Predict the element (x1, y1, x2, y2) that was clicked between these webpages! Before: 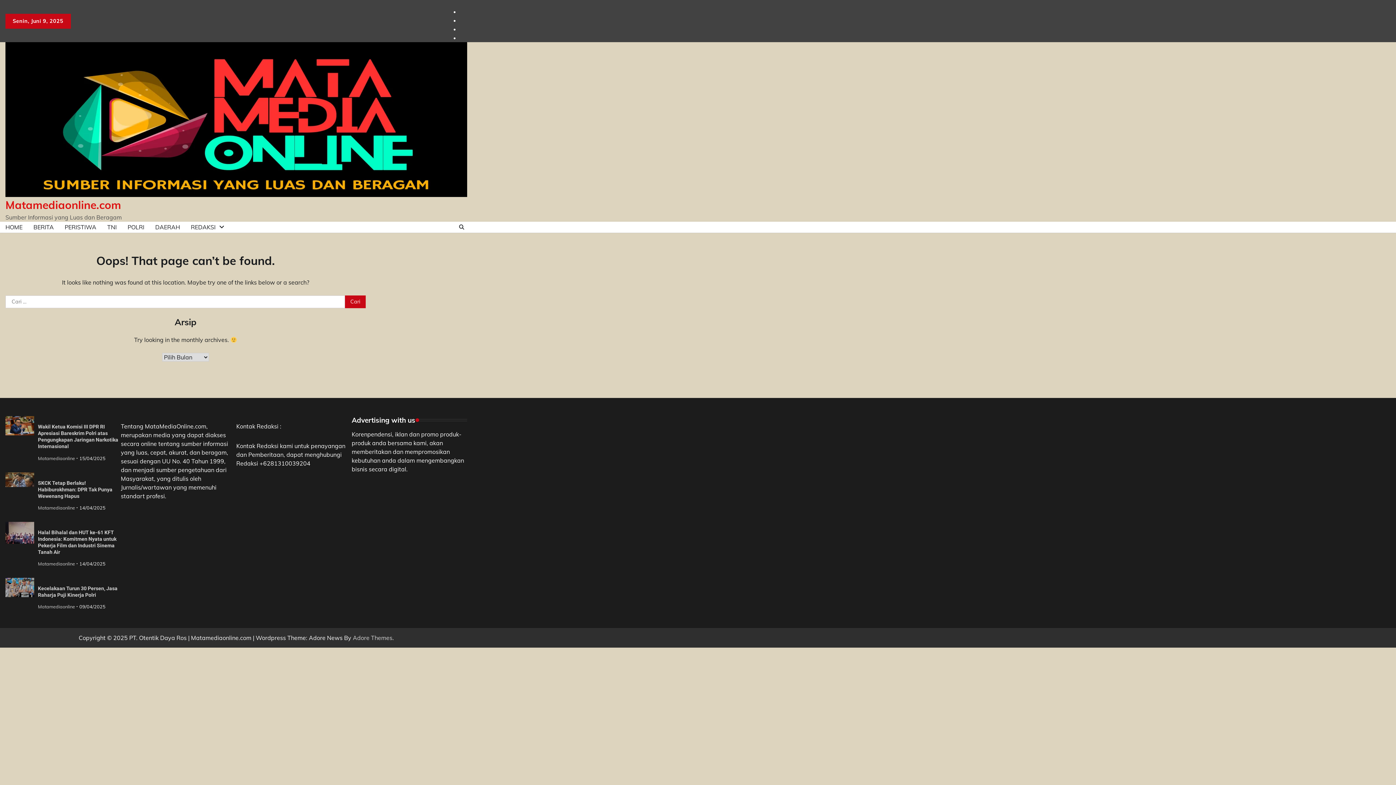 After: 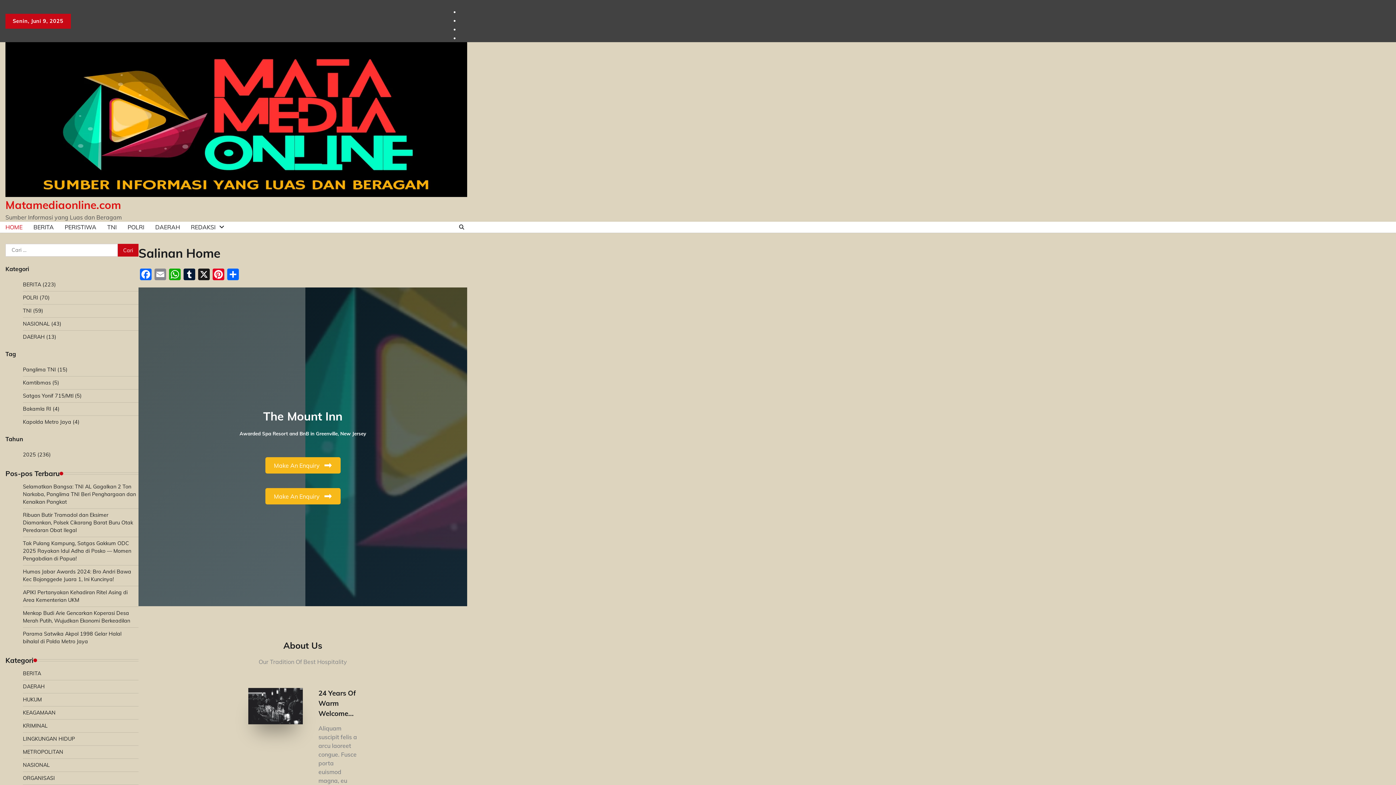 Action: label: HOME bbox: (393, 0, 400, 7)